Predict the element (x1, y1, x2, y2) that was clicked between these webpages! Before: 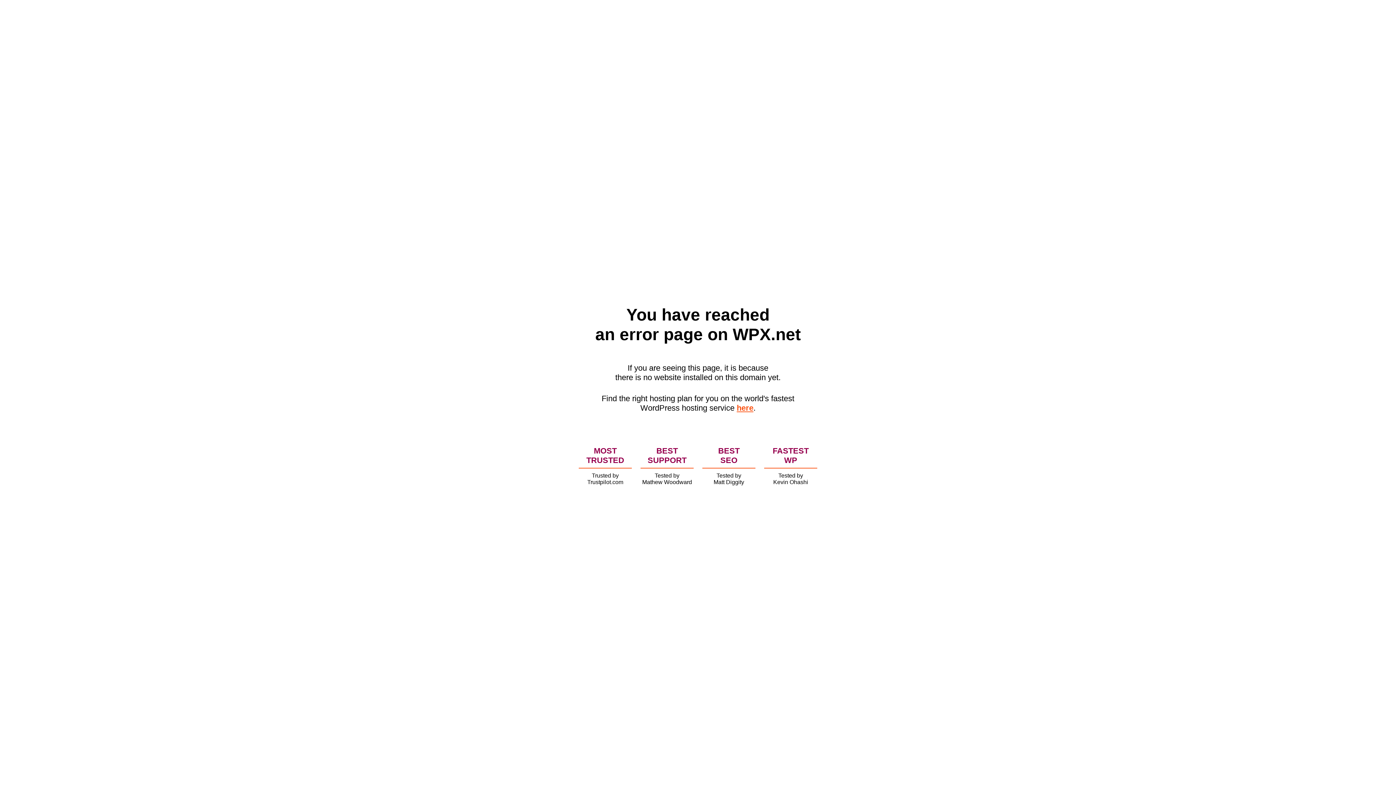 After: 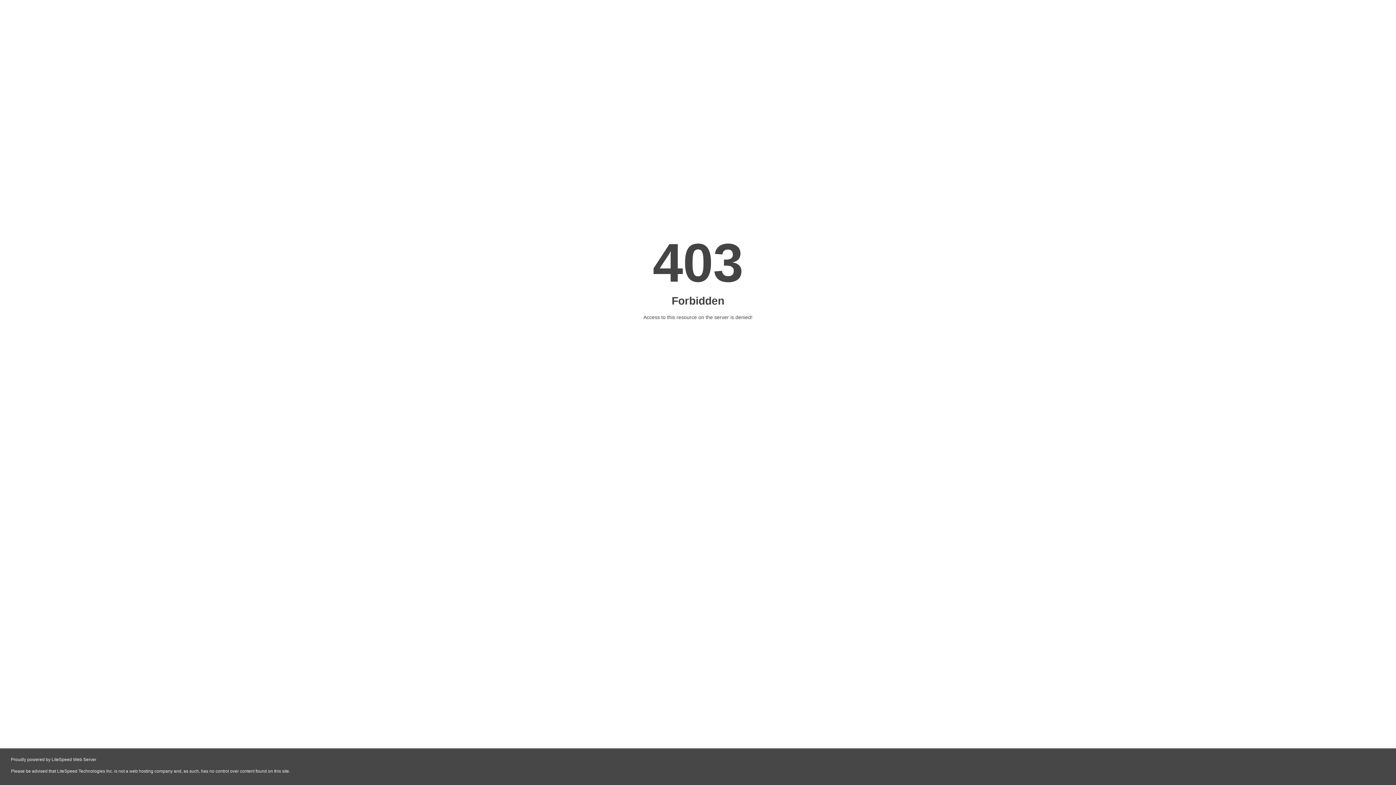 Action: bbox: (736, 403, 753, 412) label: here